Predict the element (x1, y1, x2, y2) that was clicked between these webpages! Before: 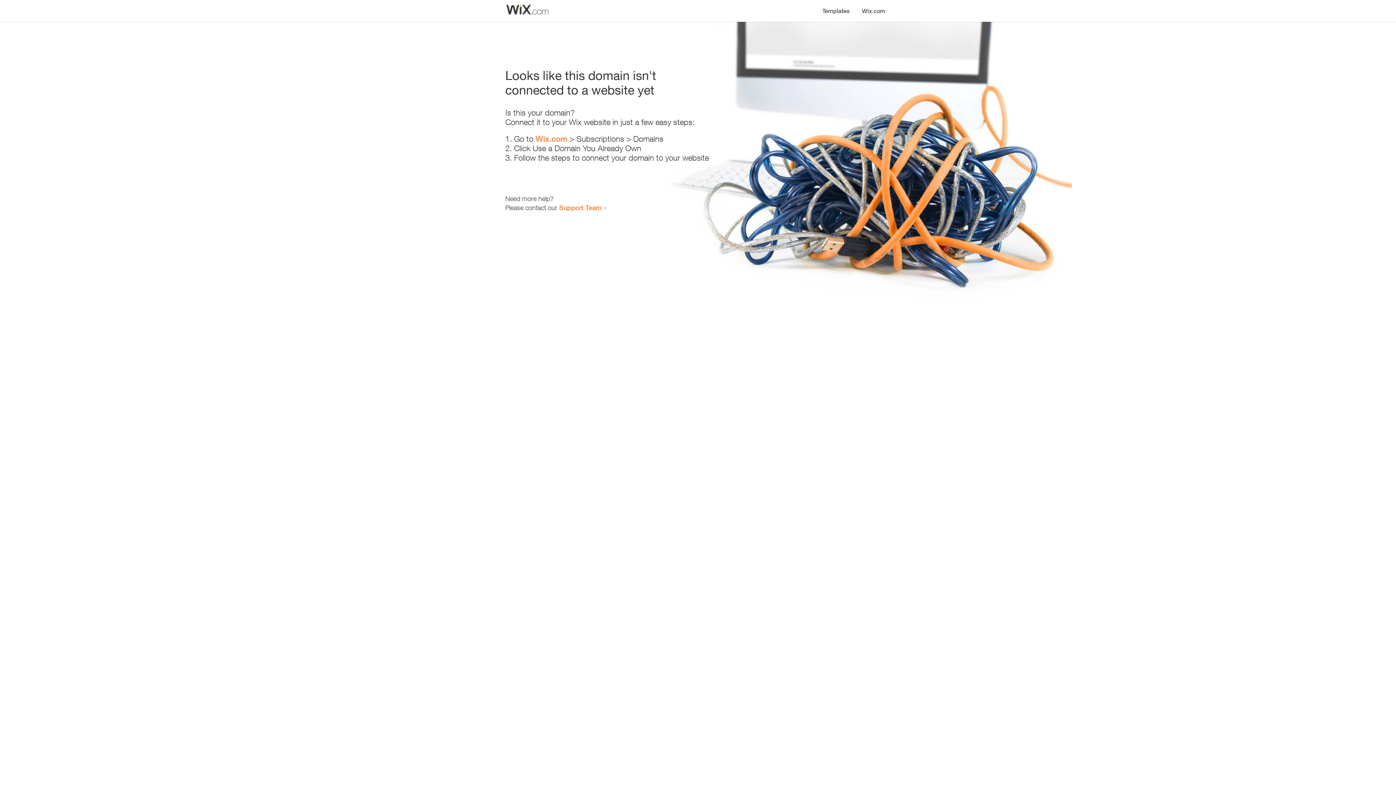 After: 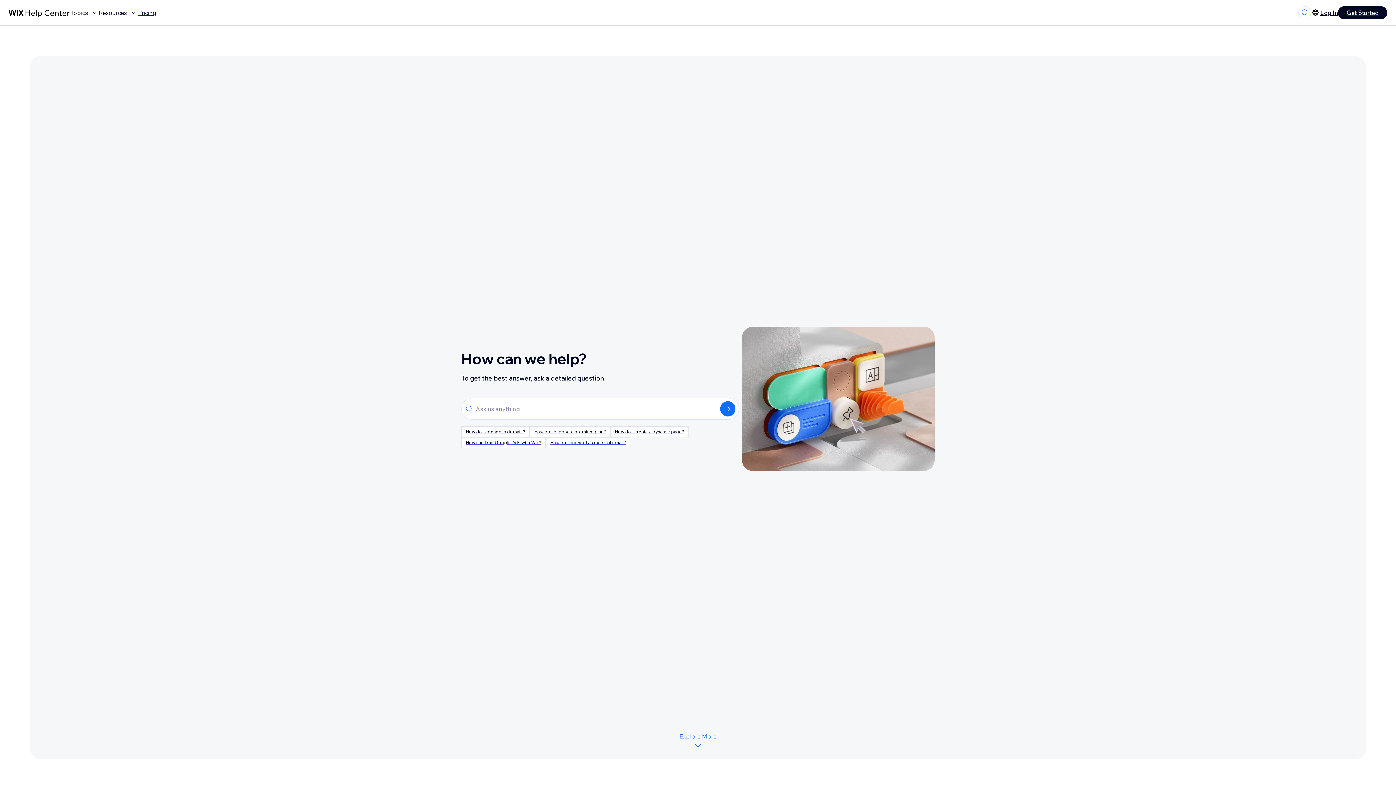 Action: label: Support Team bbox: (559, 203, 601, 211)